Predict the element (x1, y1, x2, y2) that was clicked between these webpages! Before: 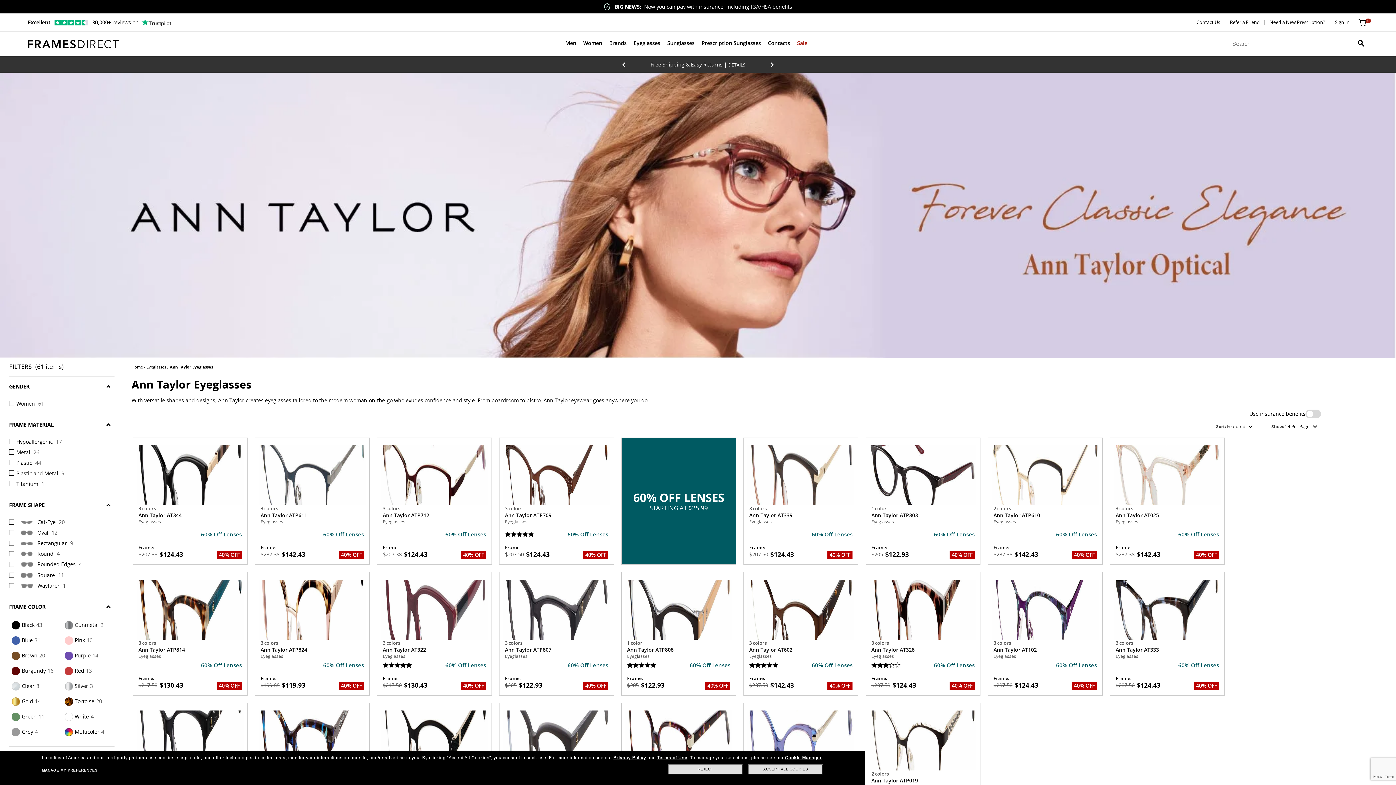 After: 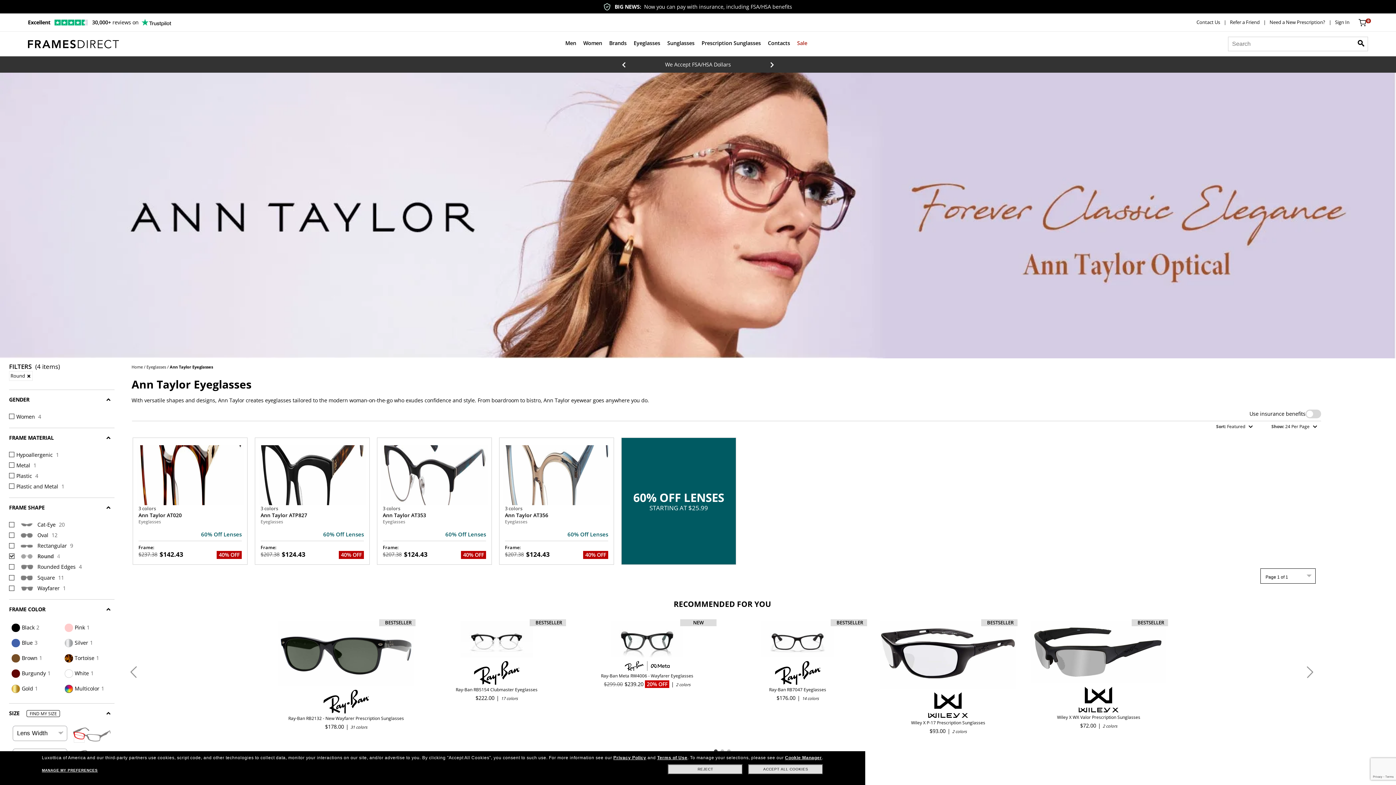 Action: label:   Round 4 bbox: (9, 548, 114, 559)